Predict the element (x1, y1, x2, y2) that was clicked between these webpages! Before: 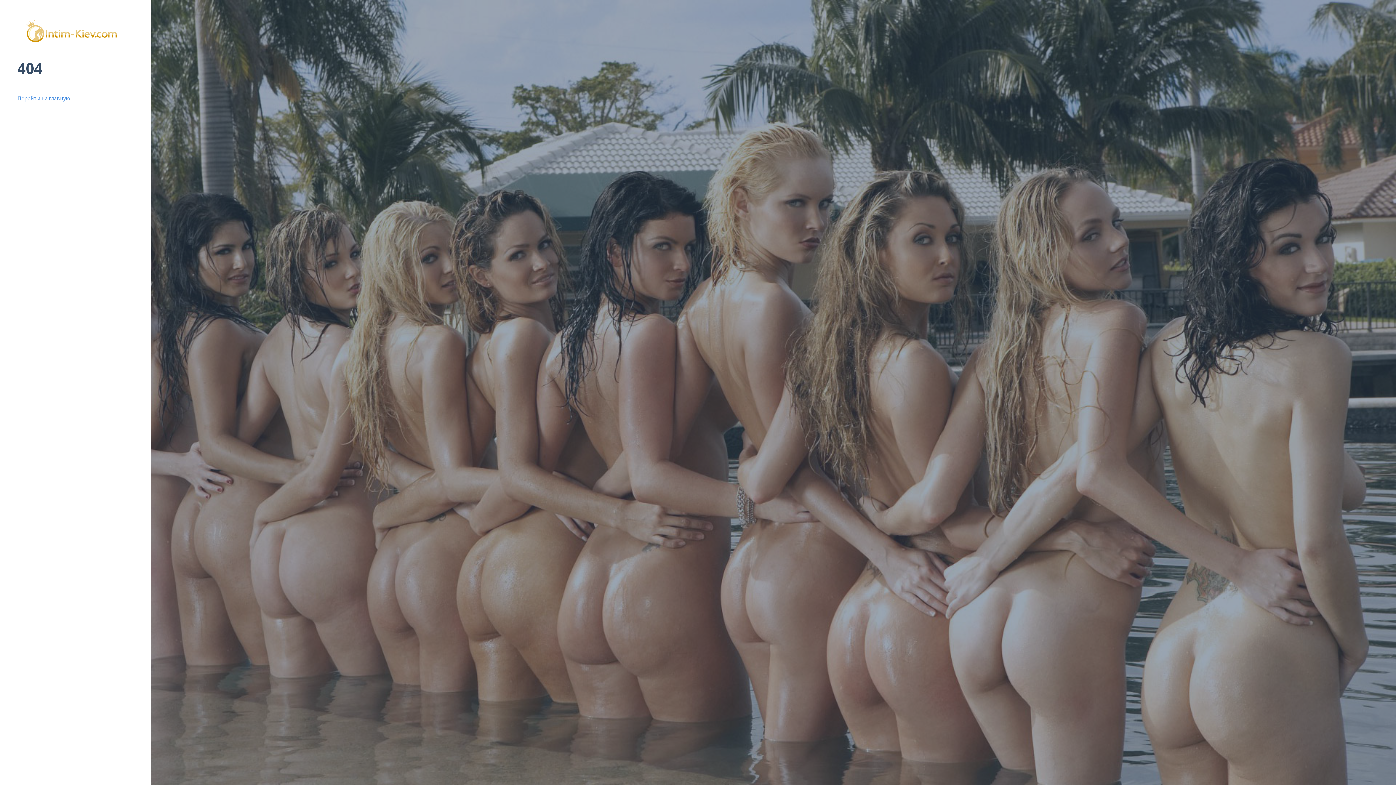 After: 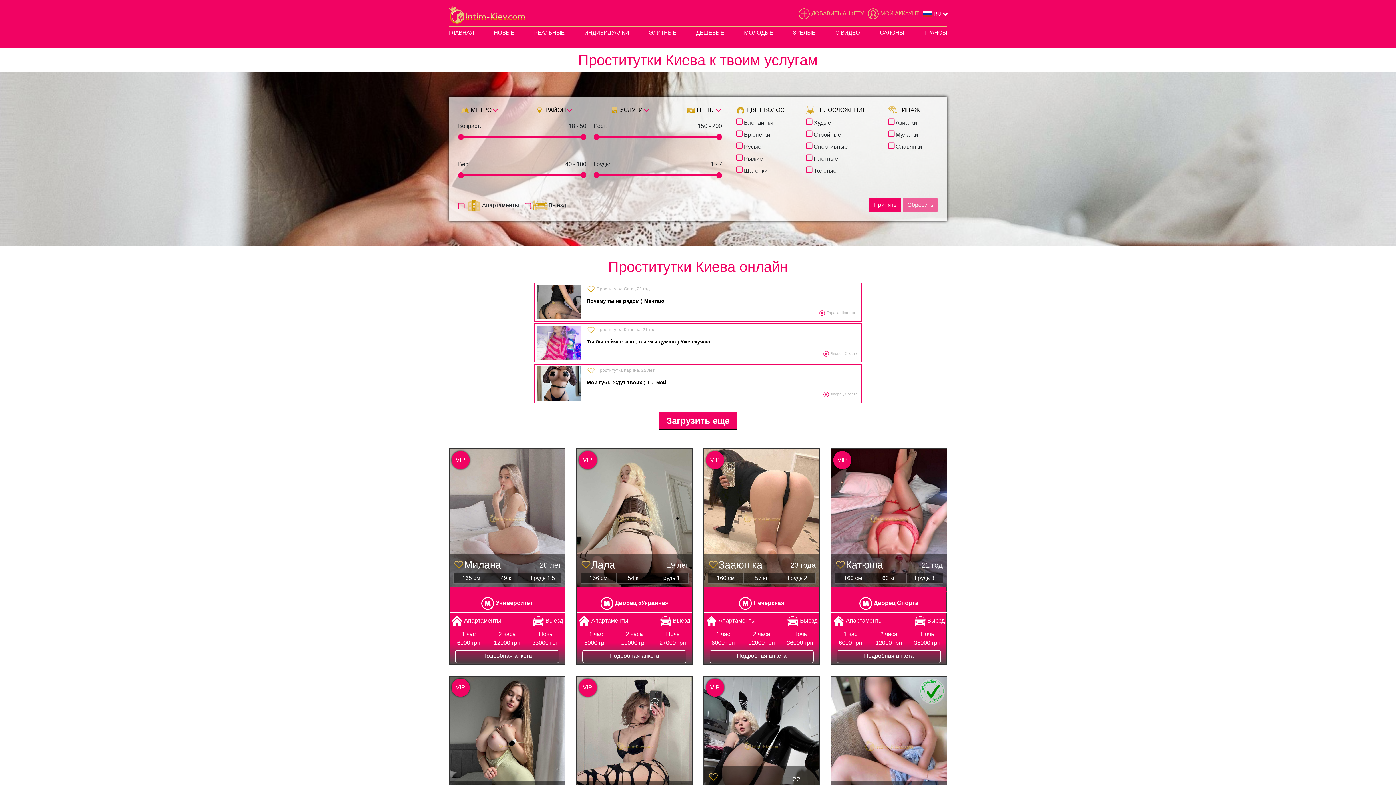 Action: bbox: (17, 94, 70, 101) label: Перейти на главную